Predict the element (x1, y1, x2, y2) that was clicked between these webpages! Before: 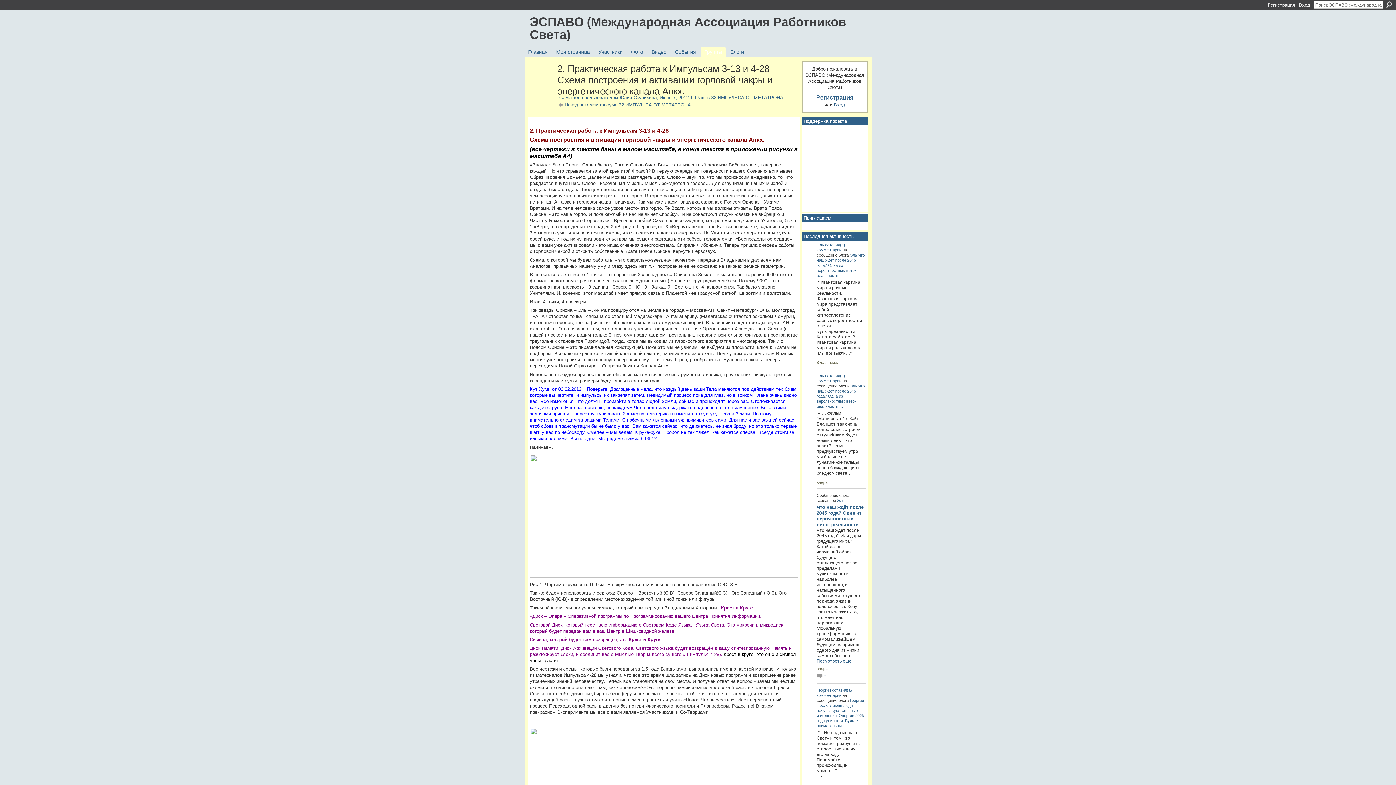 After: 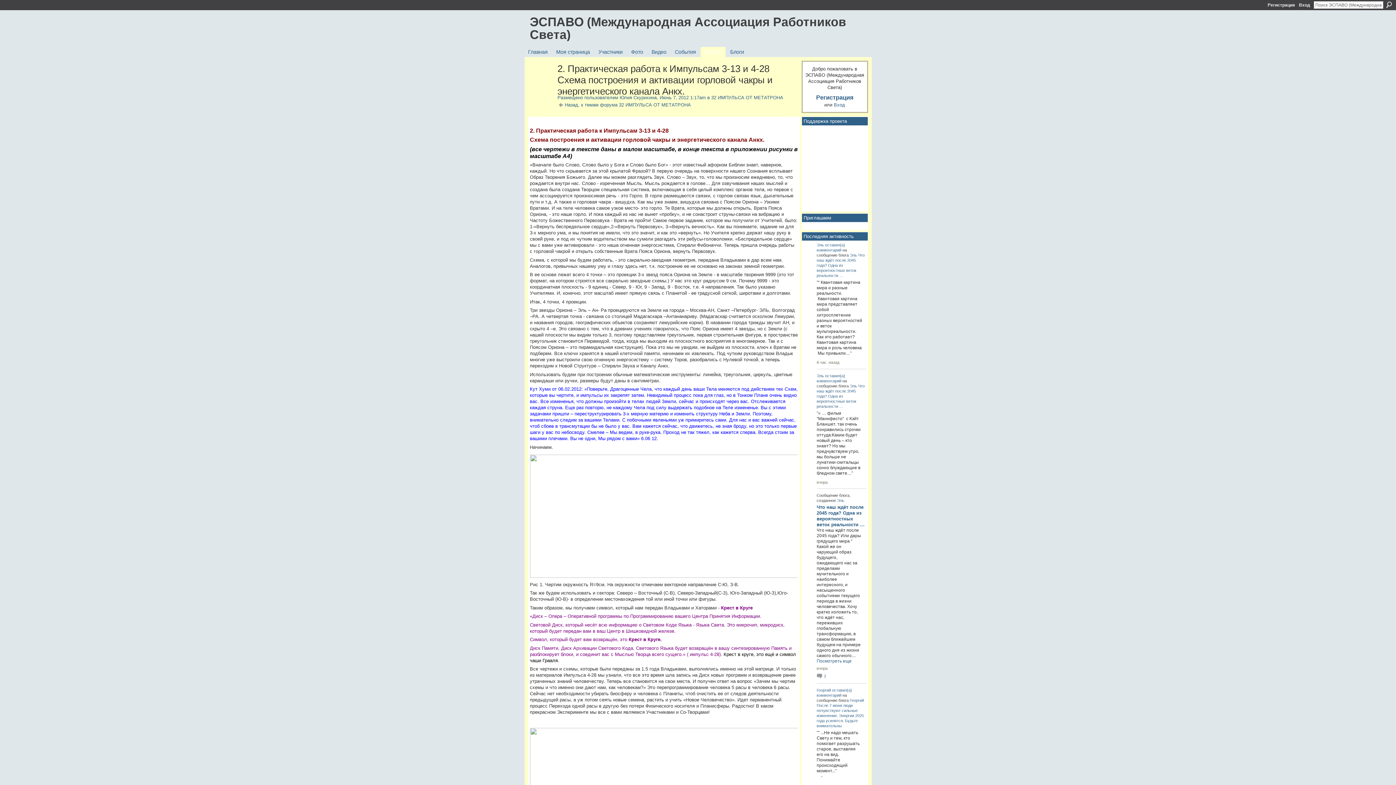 Action: bbox: (656, 95, 711, 100) label: , Июнь 7, 2012 1:17am в 